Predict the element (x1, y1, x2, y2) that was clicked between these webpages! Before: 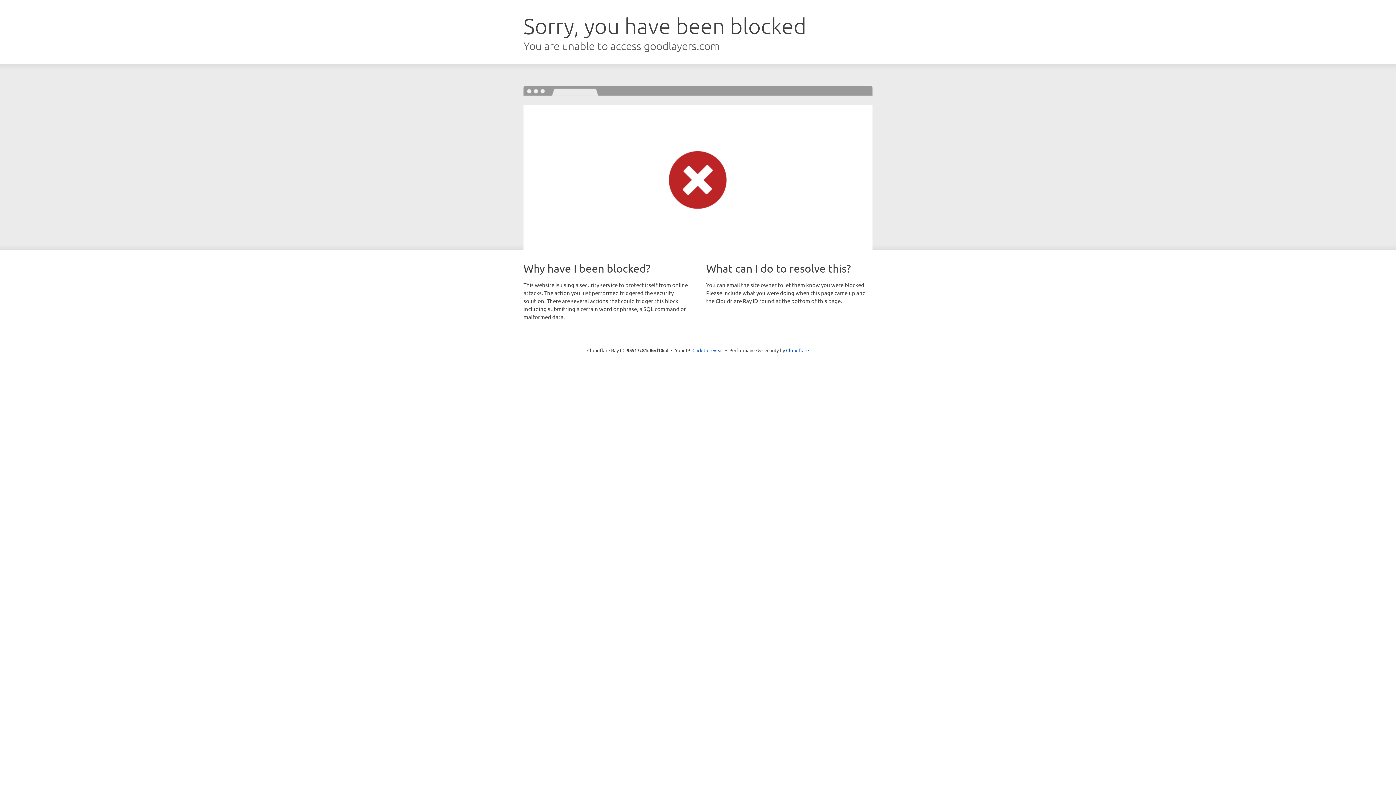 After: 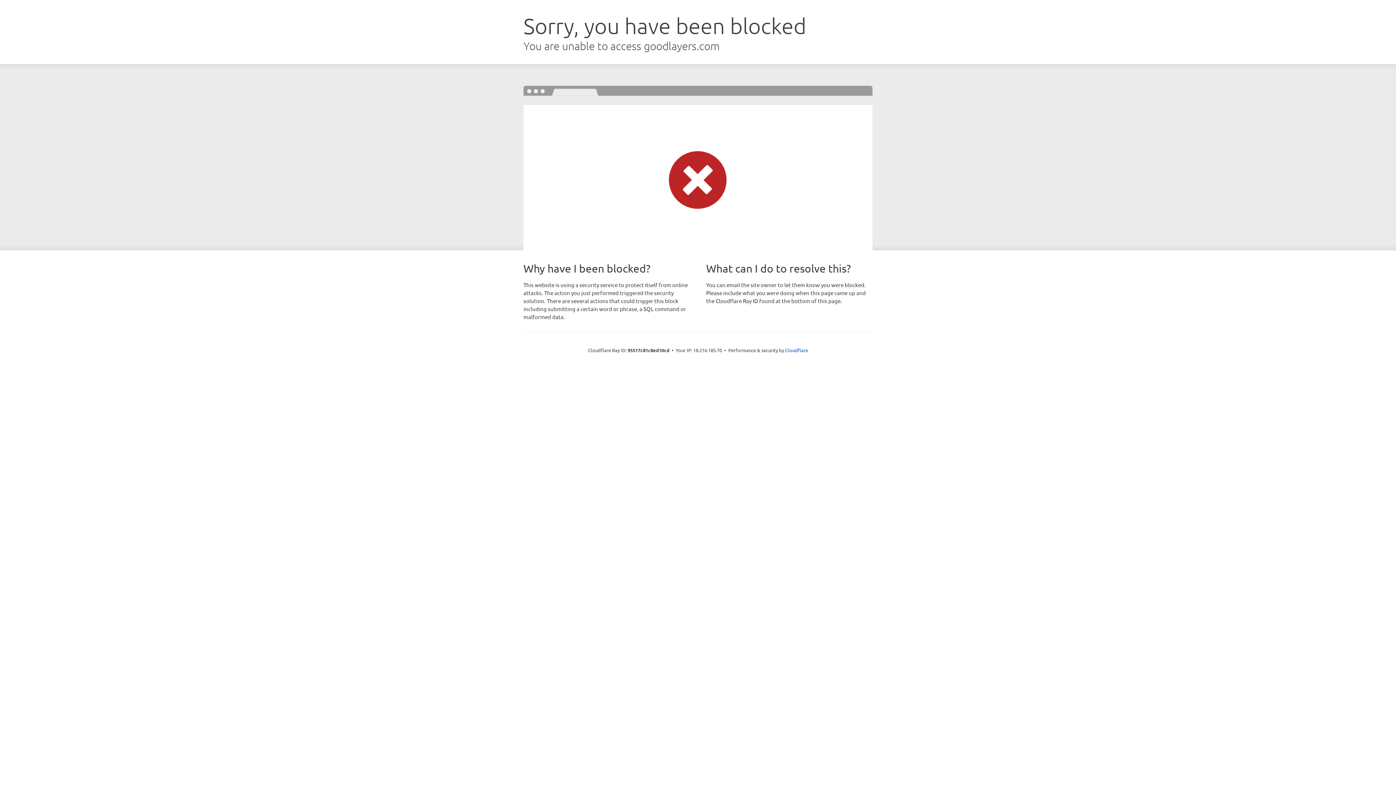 Action: label: Click to reveal bbox: (692, 346, 723, 353)